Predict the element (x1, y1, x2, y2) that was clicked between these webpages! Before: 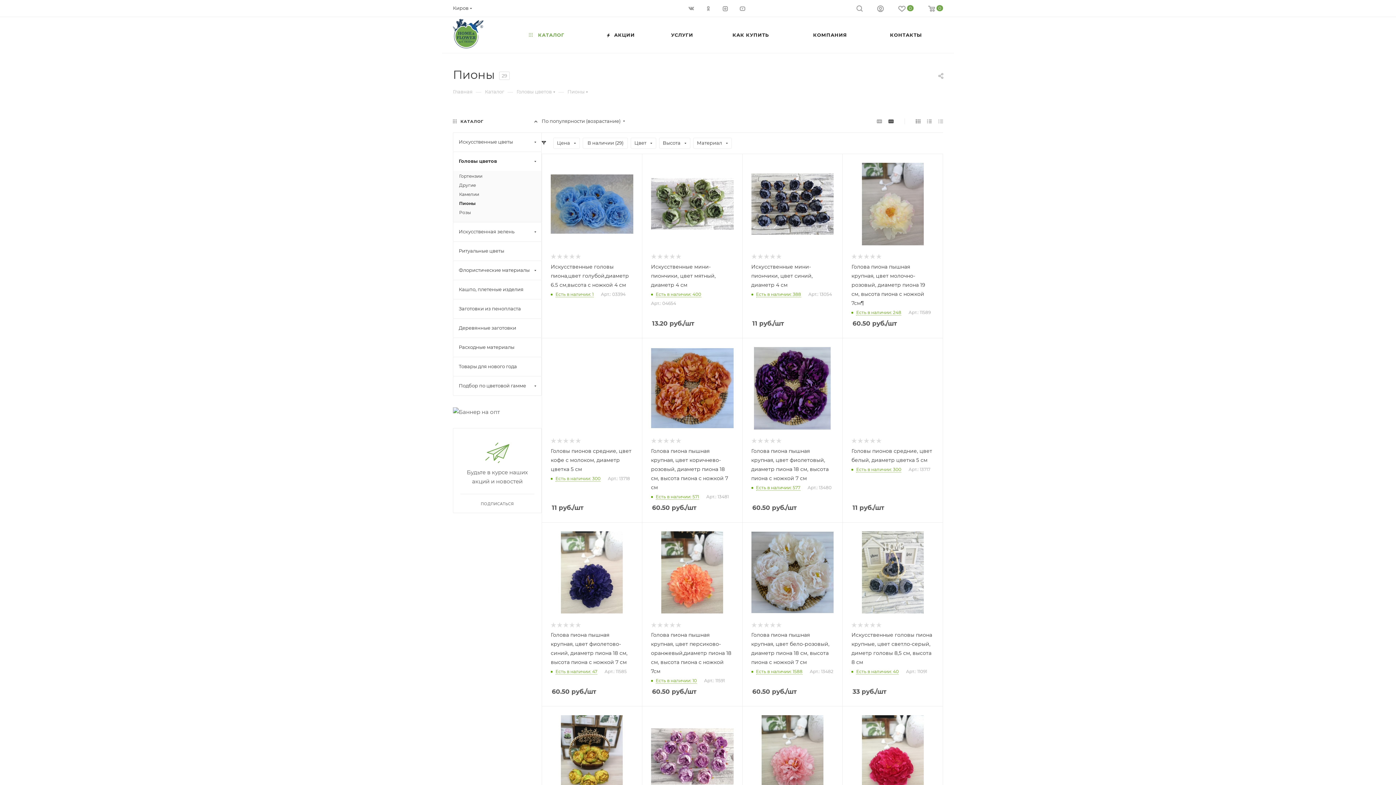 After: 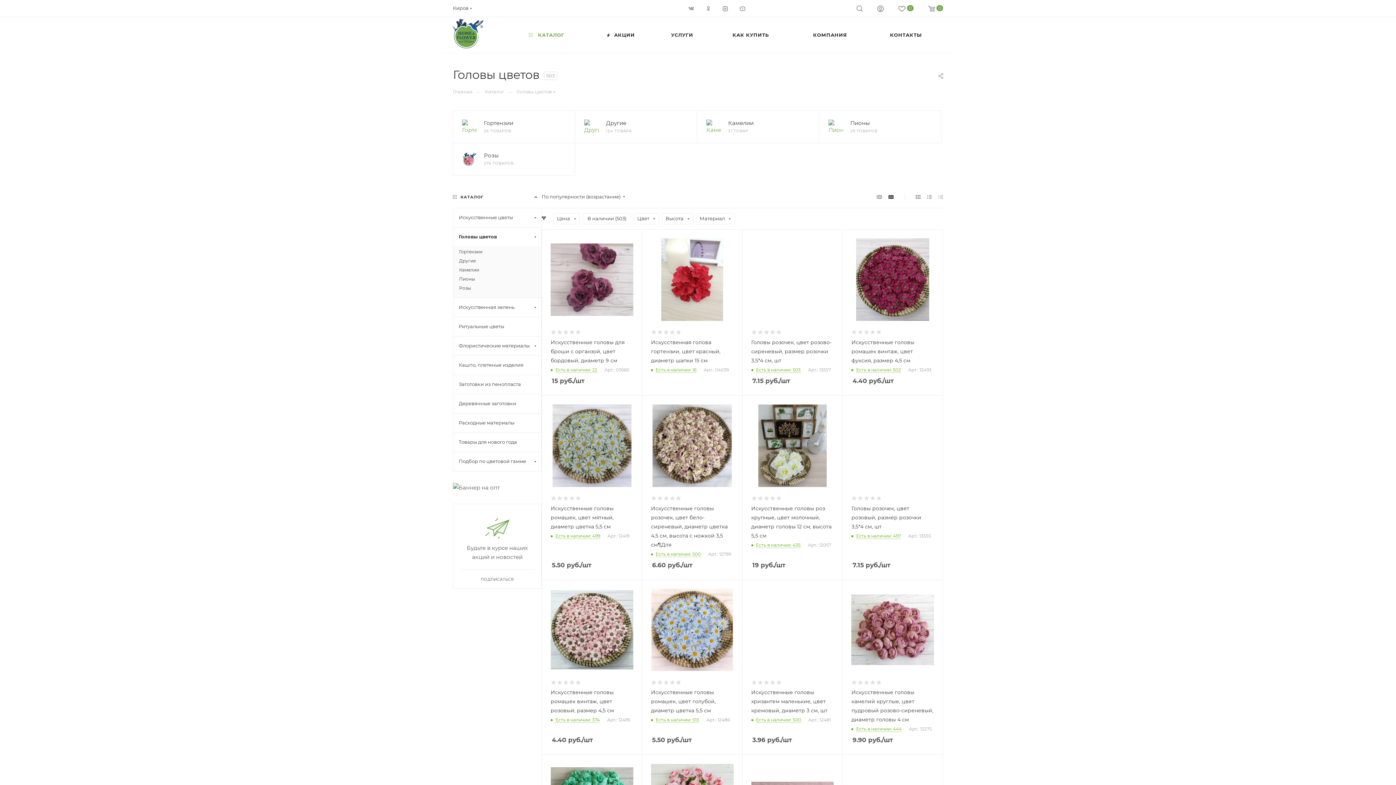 Action: label: Головы цветов bbox: (453, 151, 541, 170)